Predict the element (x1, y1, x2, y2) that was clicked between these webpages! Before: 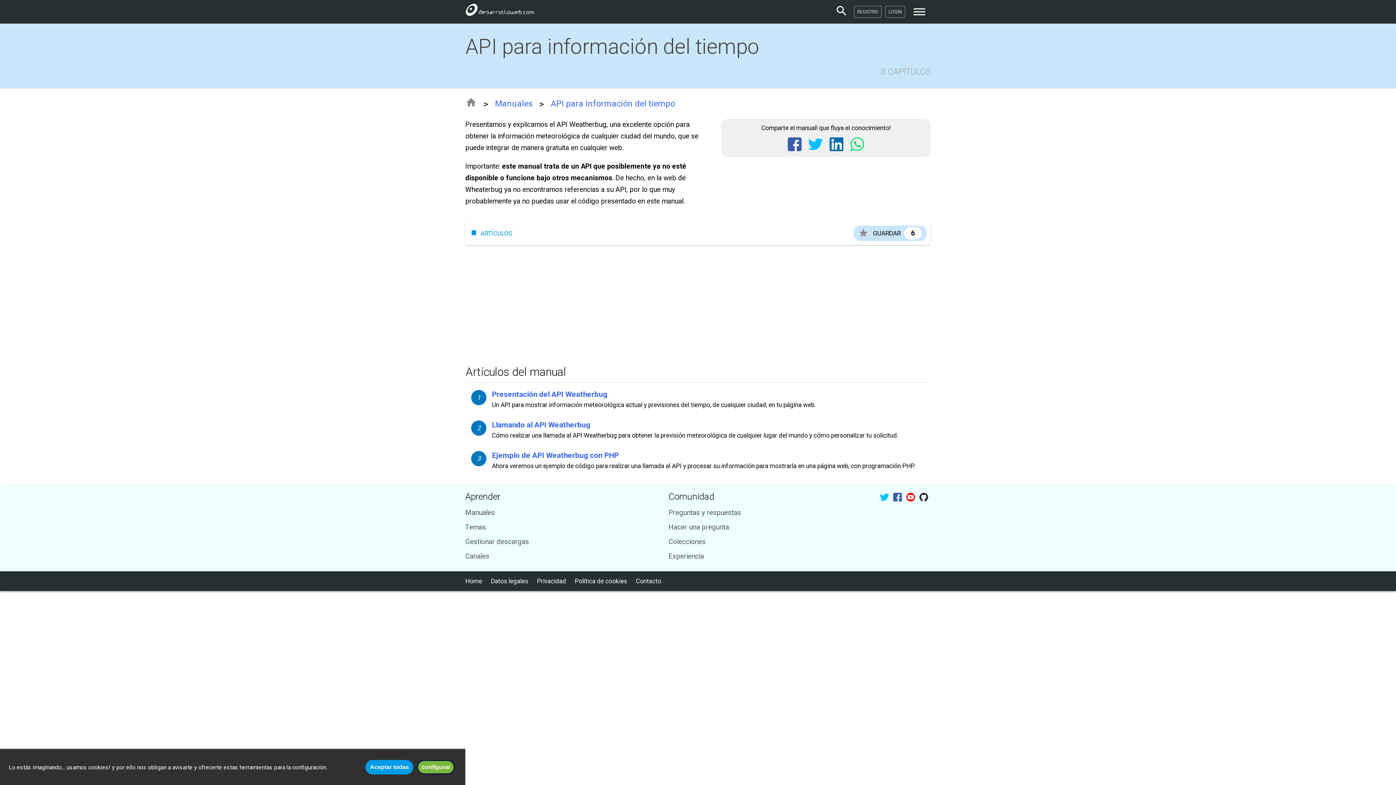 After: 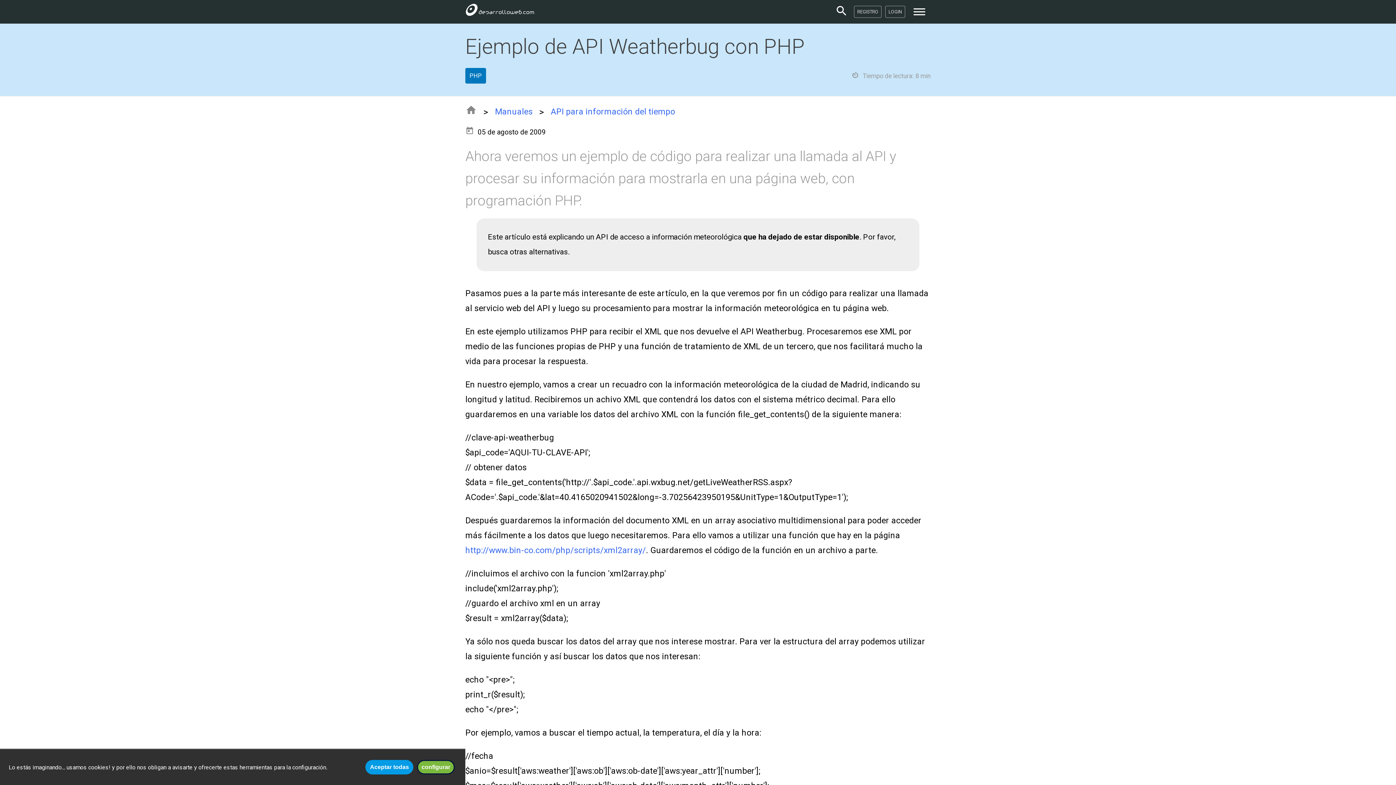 Action: label: Ejemplo de API Weatherbug con PHP bbox: (492, 451, 923, 459)